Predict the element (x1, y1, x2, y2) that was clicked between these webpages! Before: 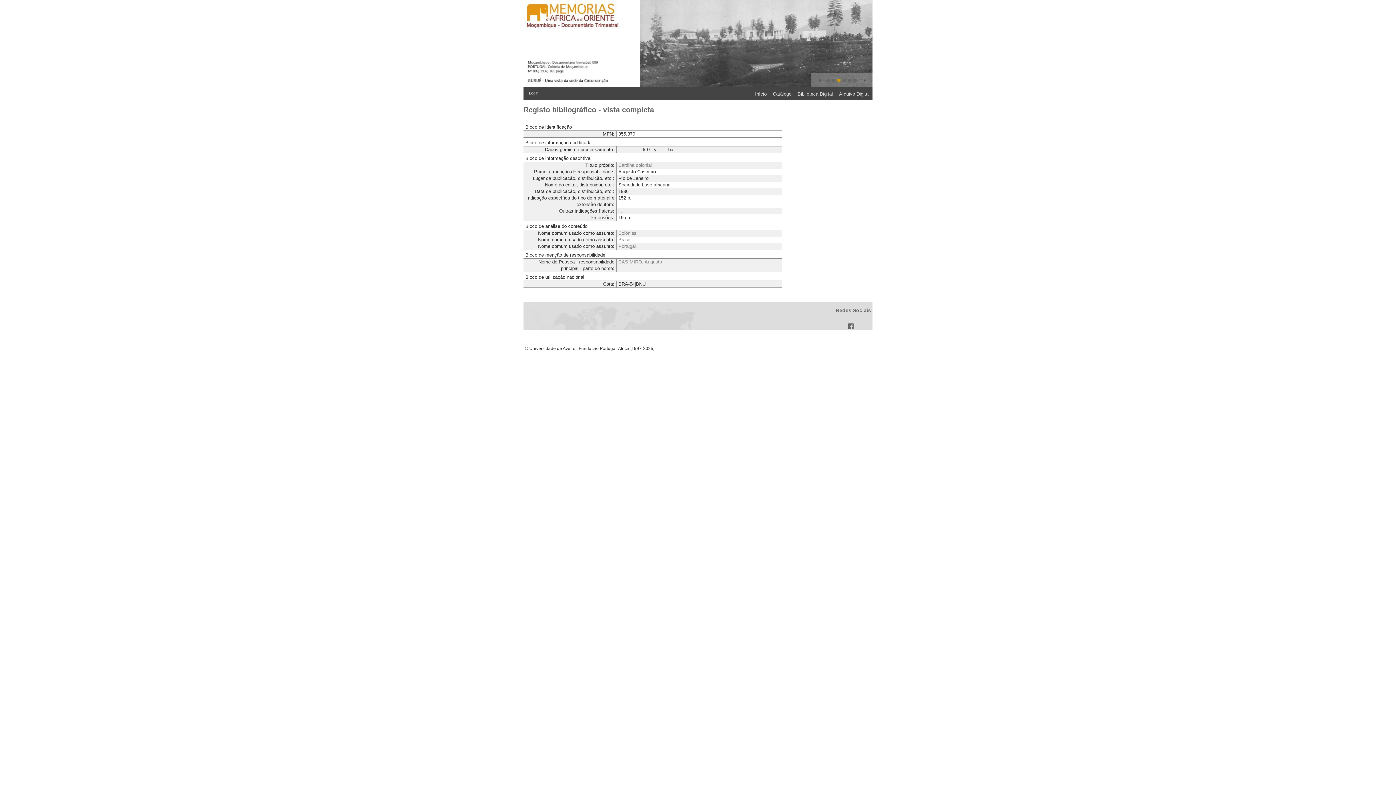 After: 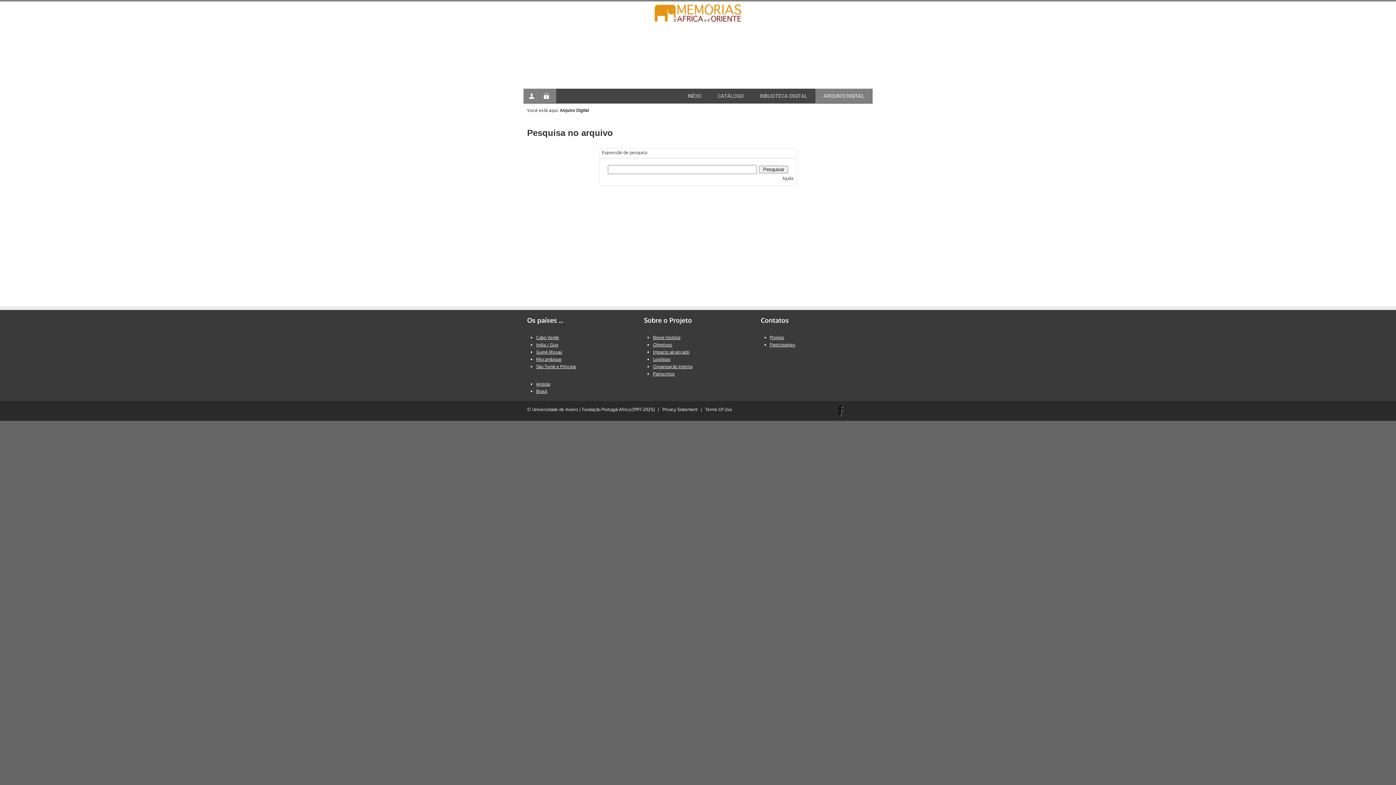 Action: bbox: (833, 89, 869, 99) label: Arquivo Digital